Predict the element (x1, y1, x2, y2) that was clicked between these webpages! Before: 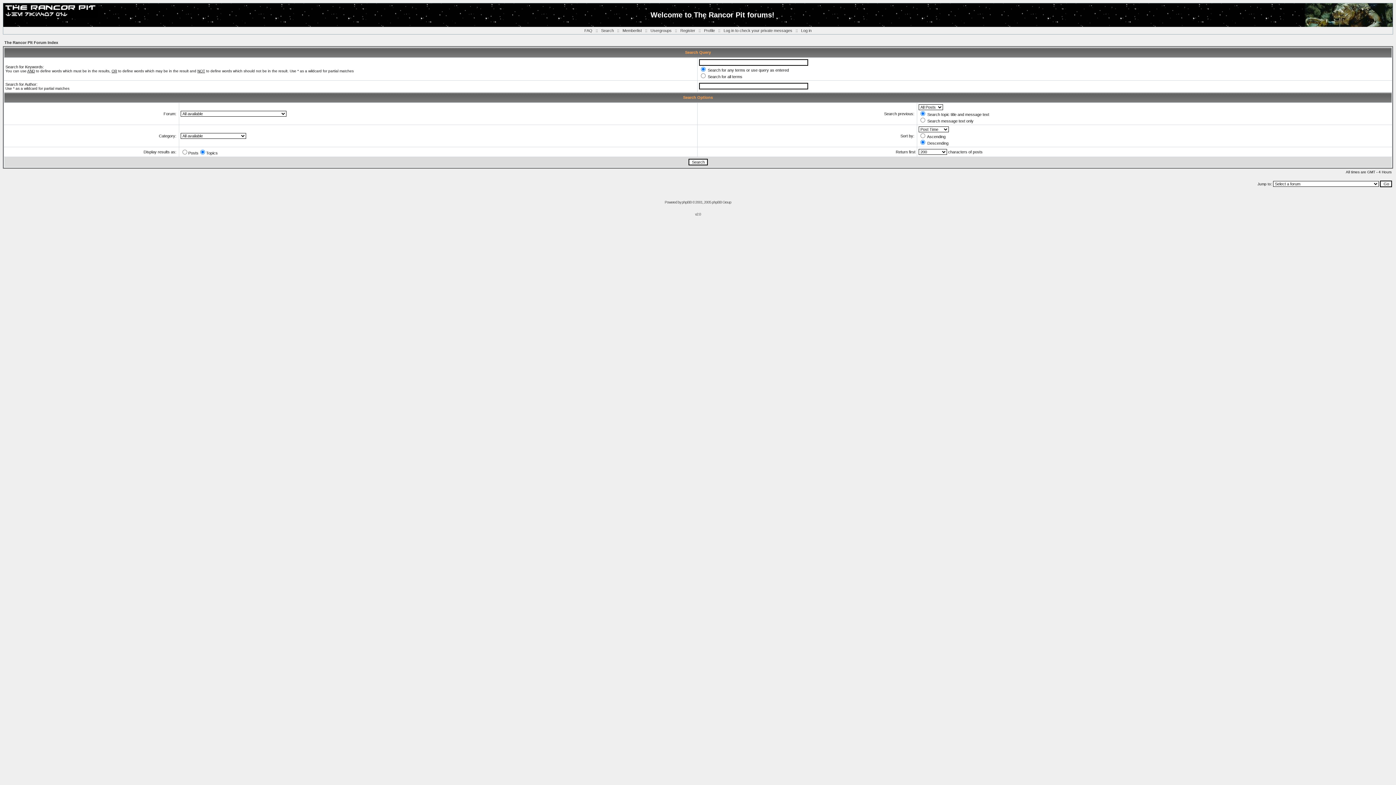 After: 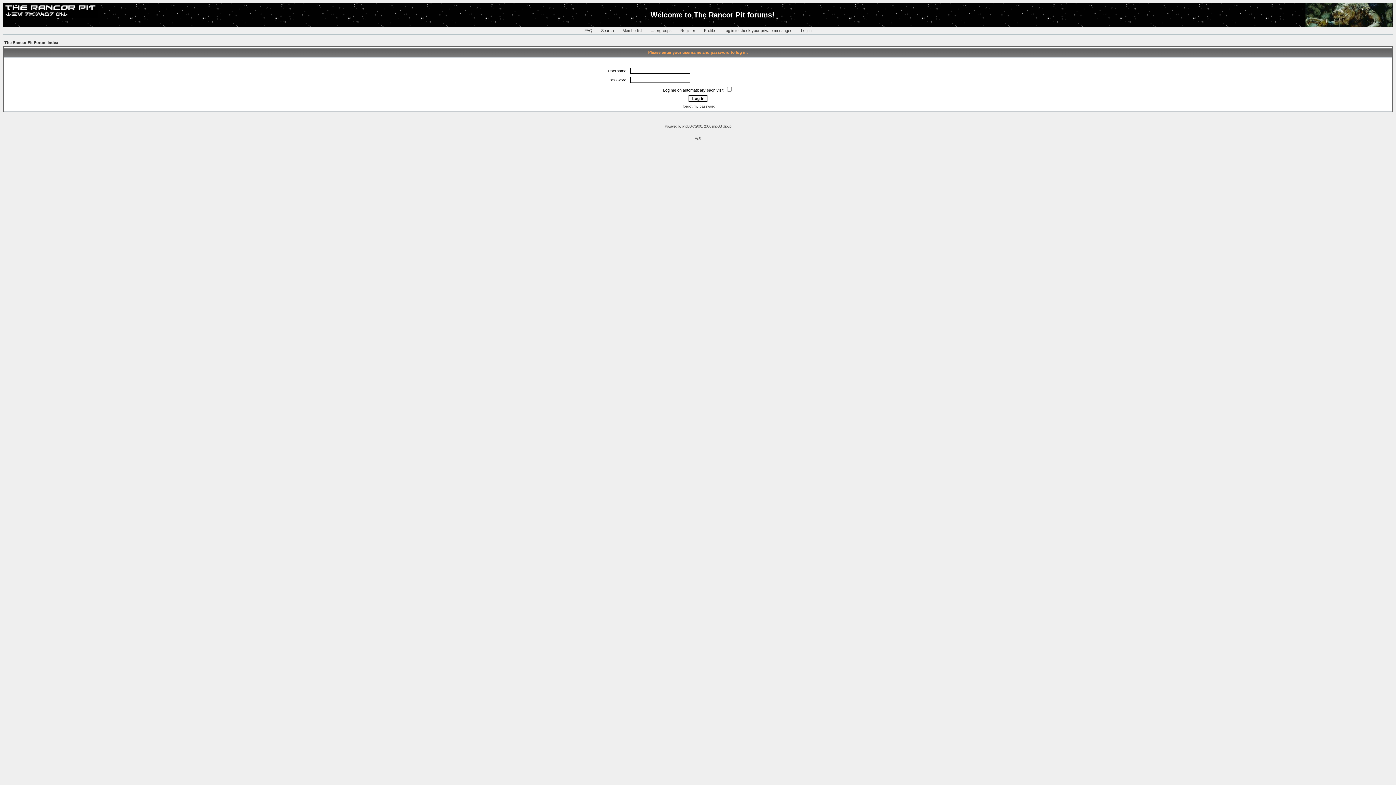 Action: label: Profile bbox: (704, 28, 715, 32)